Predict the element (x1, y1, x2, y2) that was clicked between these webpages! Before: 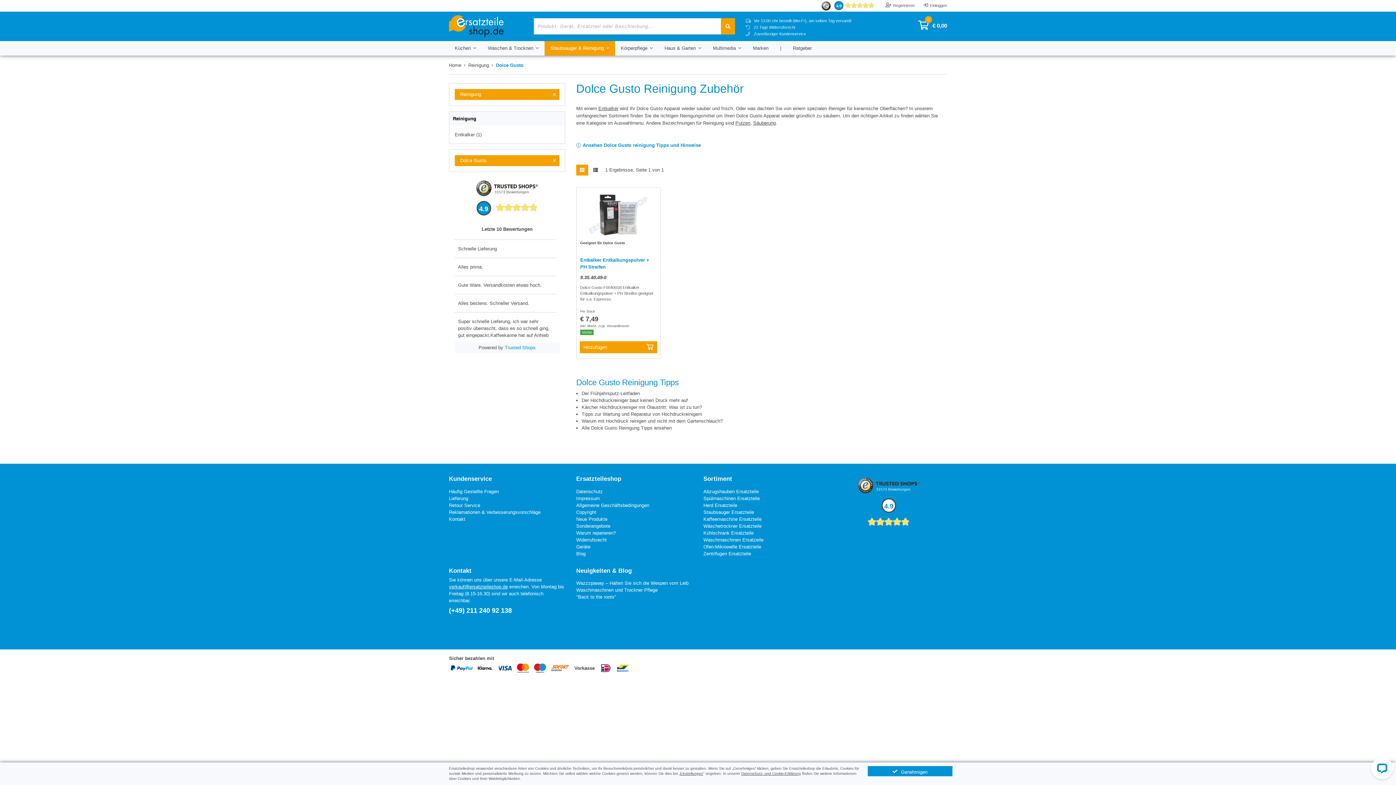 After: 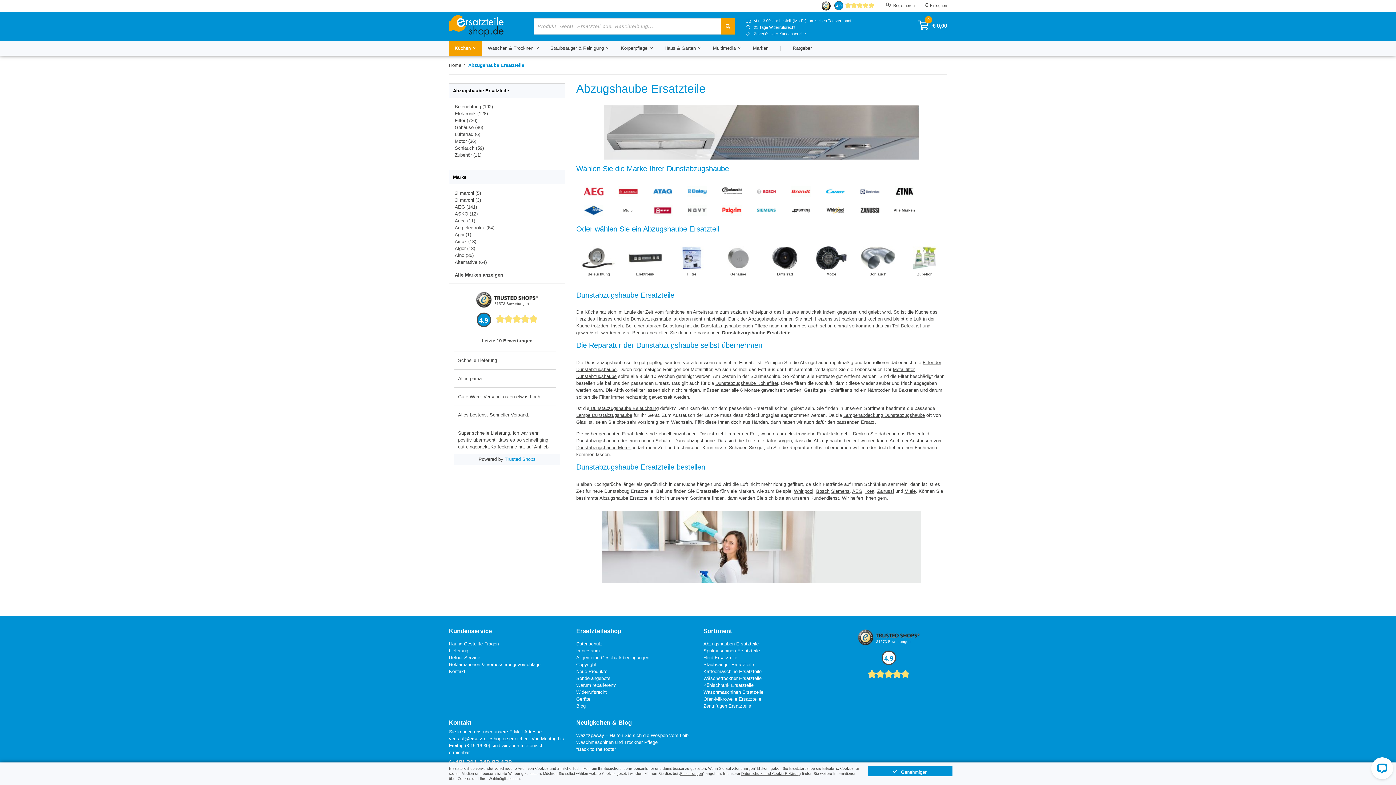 Action: label: Abzugshauben Ersatzteile bbox: (703, 489, 758, 494)